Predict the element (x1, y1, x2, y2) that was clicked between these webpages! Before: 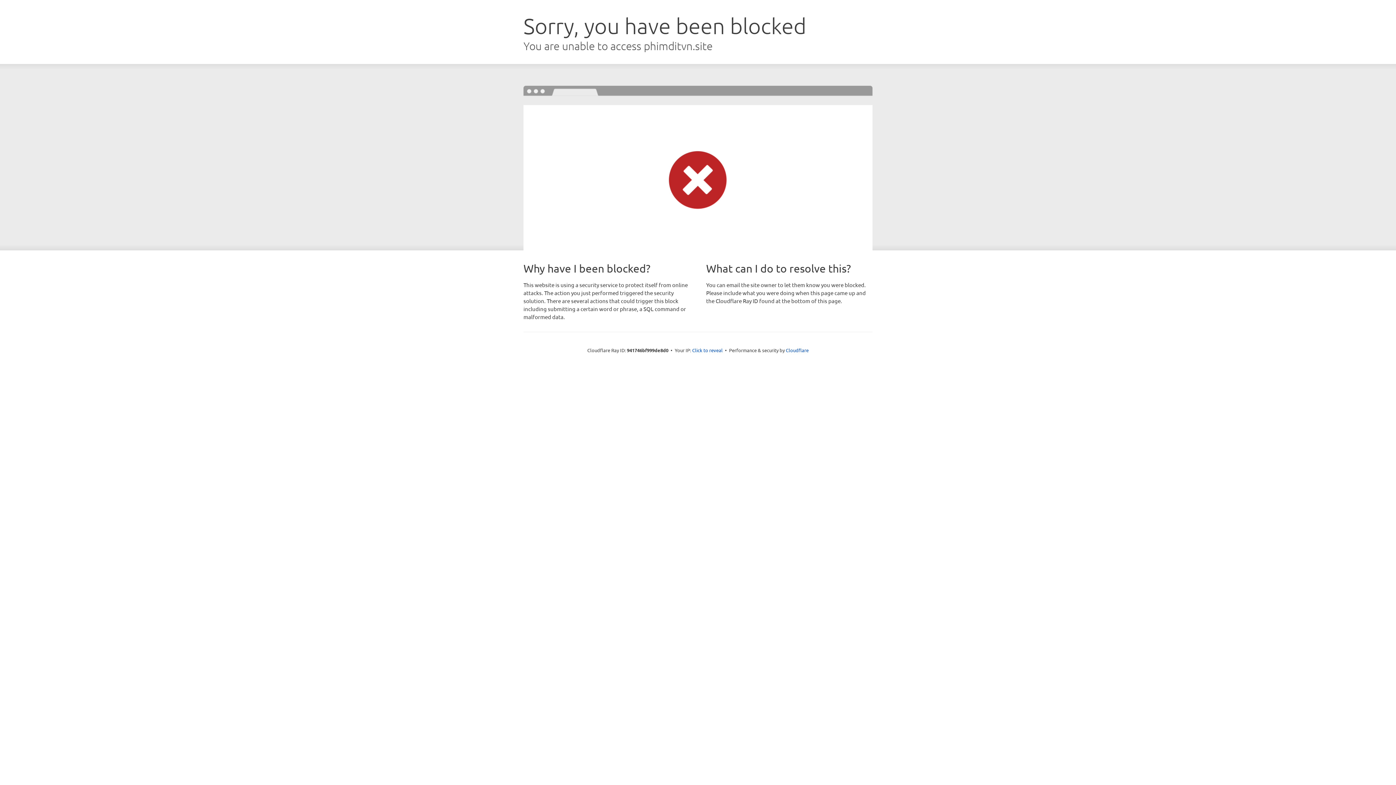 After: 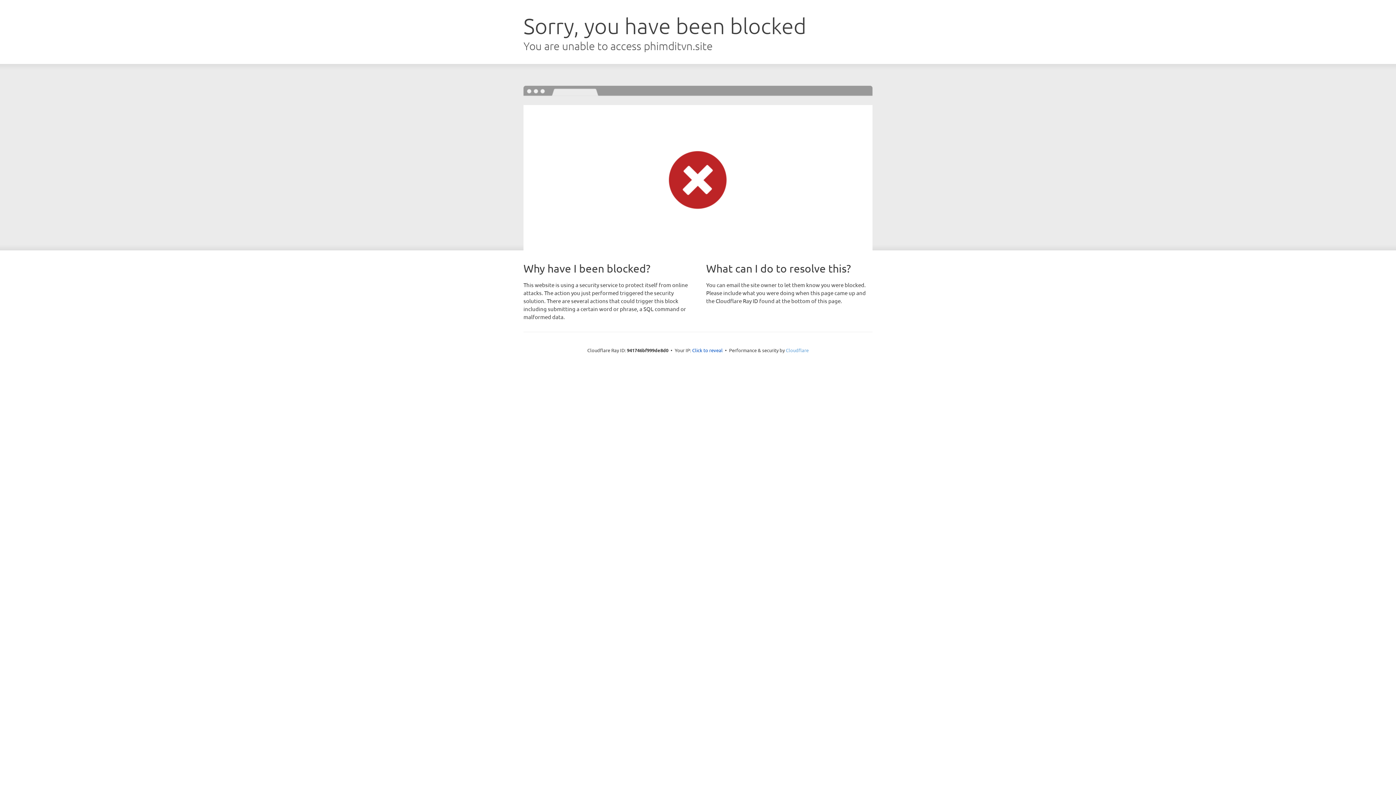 Action: label: Cloudflare bbox: (786, 347, 808, 353)